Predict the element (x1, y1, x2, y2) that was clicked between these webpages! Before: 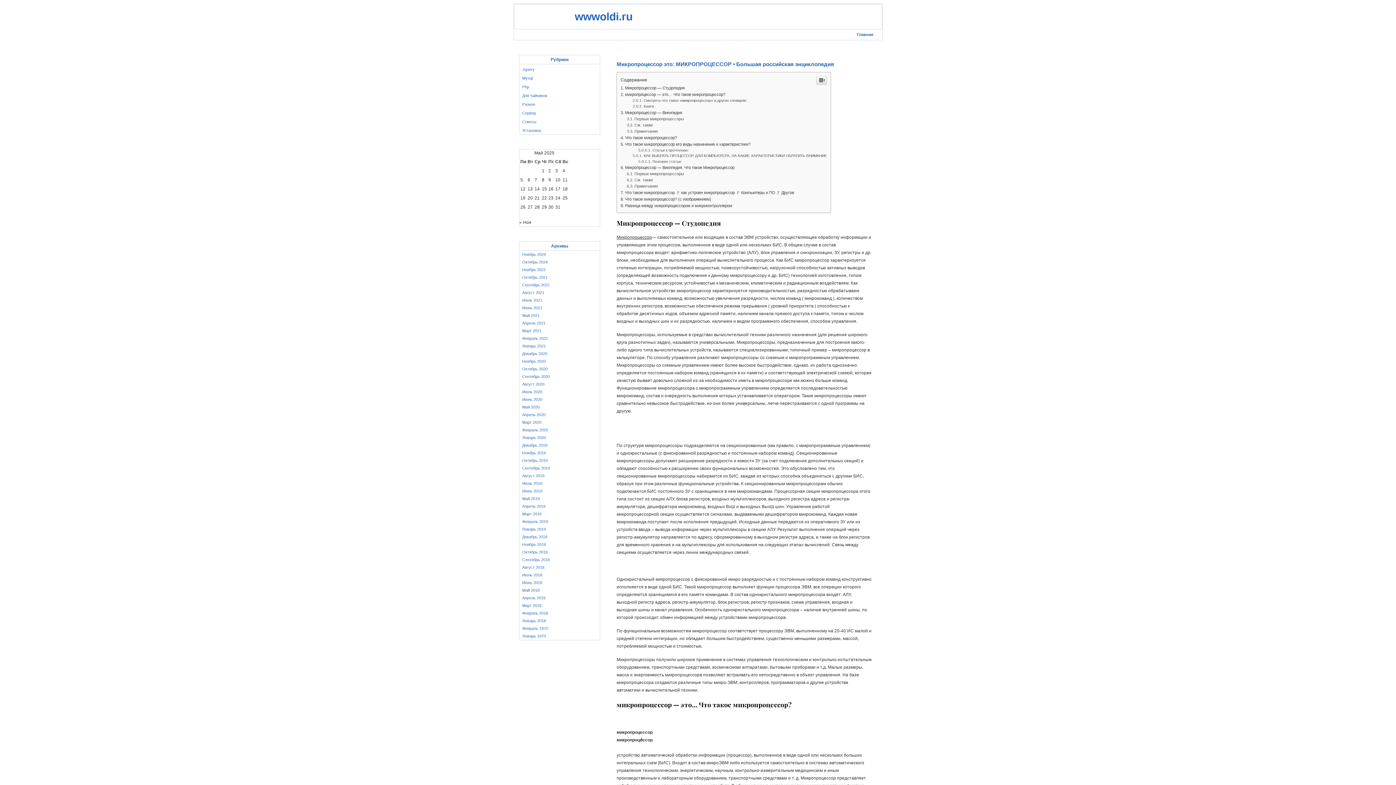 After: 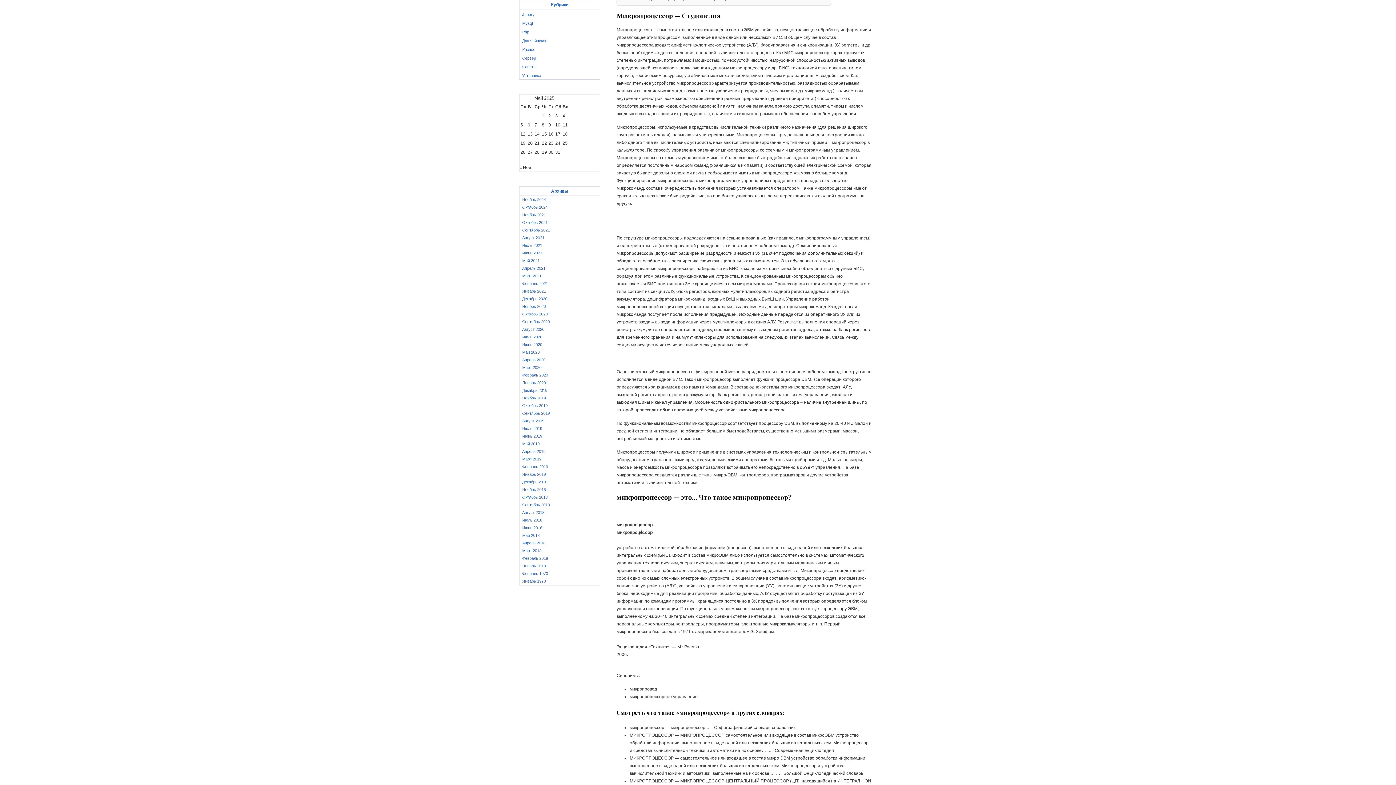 Action: label: Микропроцессор — Студопедия bbox: (620, 85, 684, 90)